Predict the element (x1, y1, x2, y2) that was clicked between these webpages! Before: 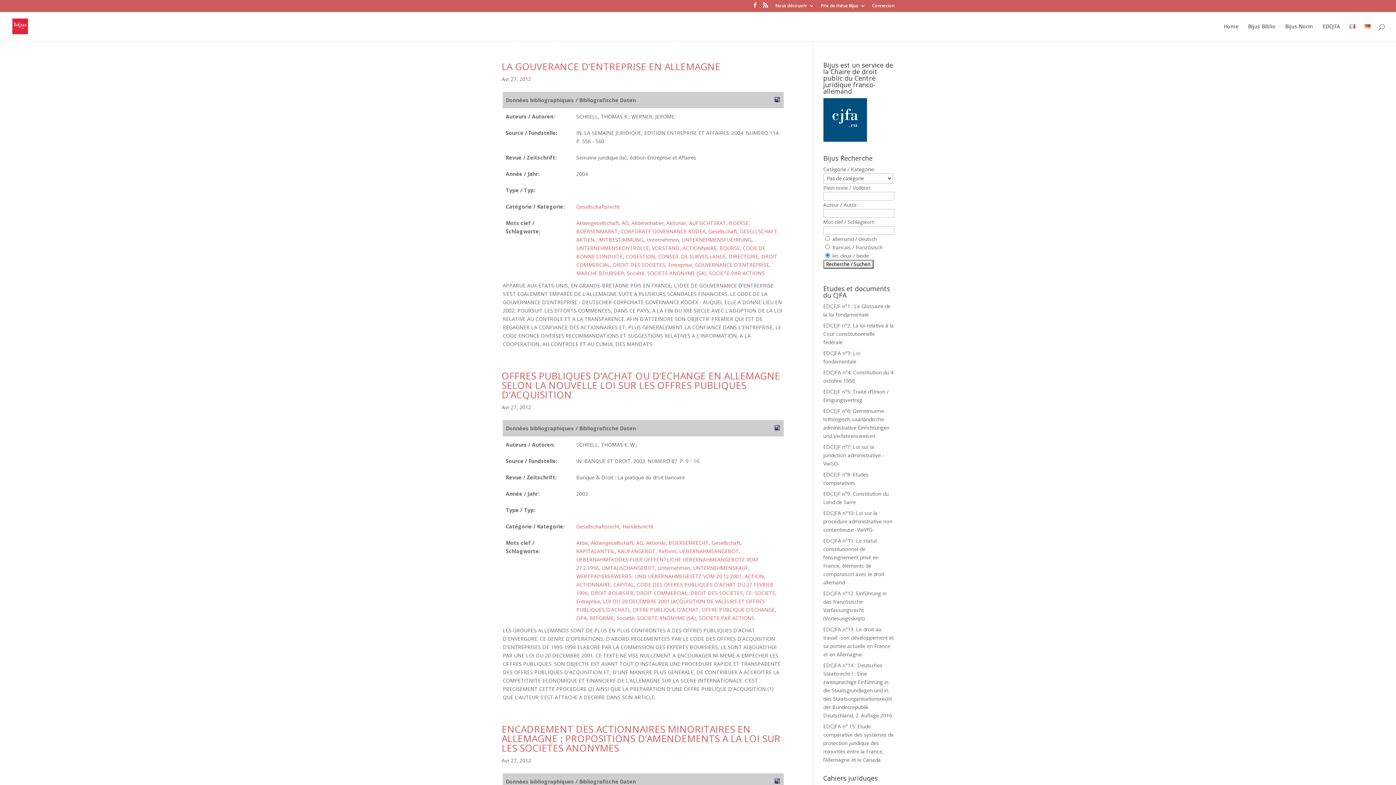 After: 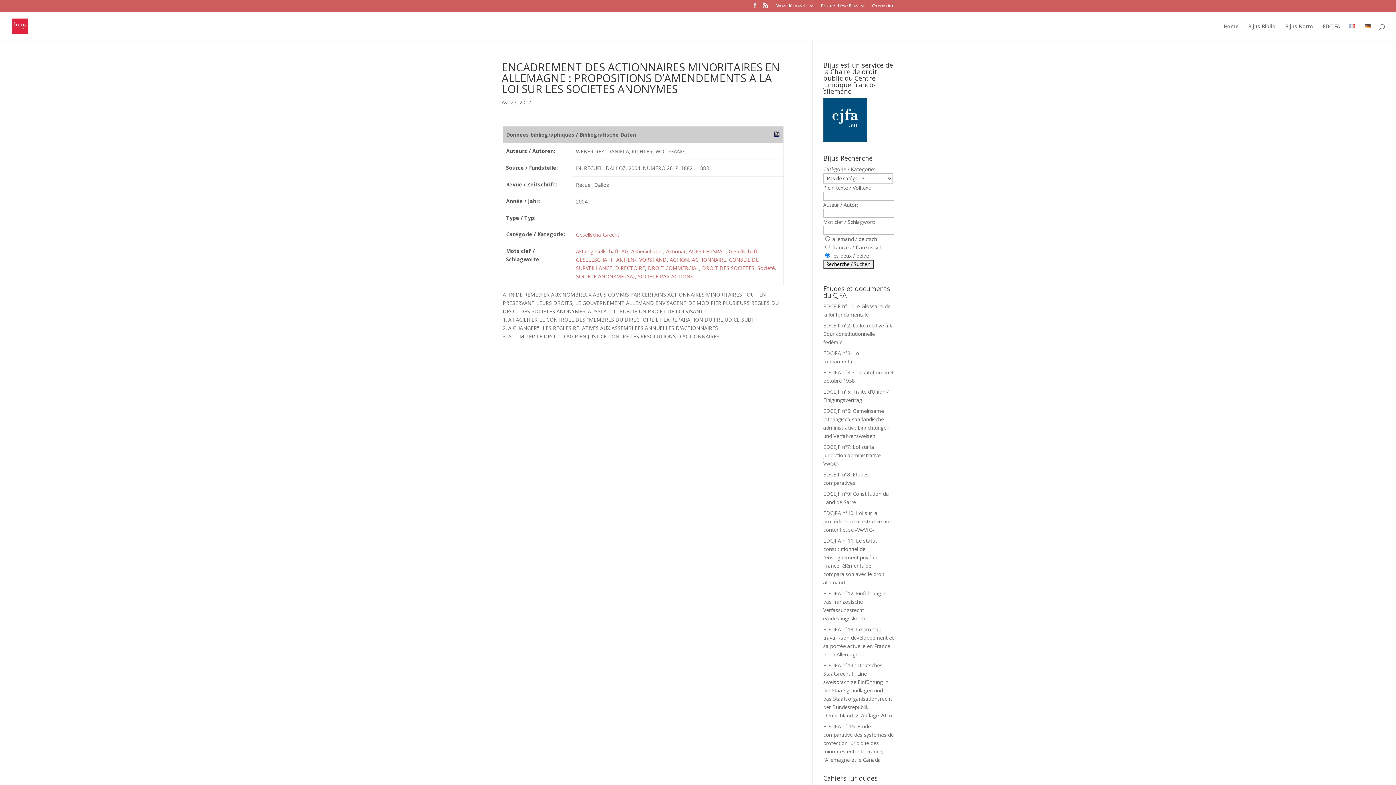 Action: label: ENCADREMENT DES ACTIONNAIRES MINORITAIRES EN ALLEMAGNE : PROPOSITIONS D’AMENDEMENTS A LA LOI SUR LES SOCIETES ANONYMES bbox: (501, 722, 780, 754)